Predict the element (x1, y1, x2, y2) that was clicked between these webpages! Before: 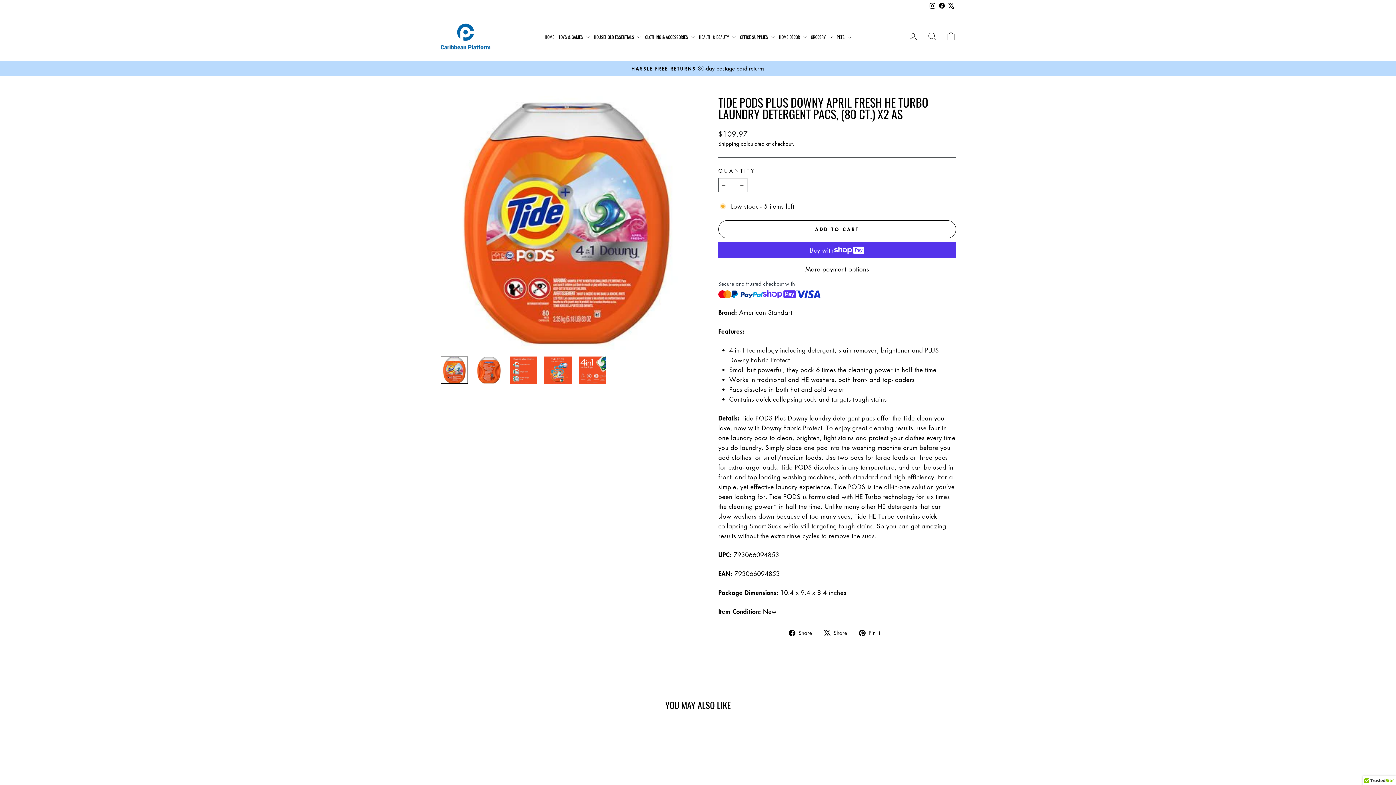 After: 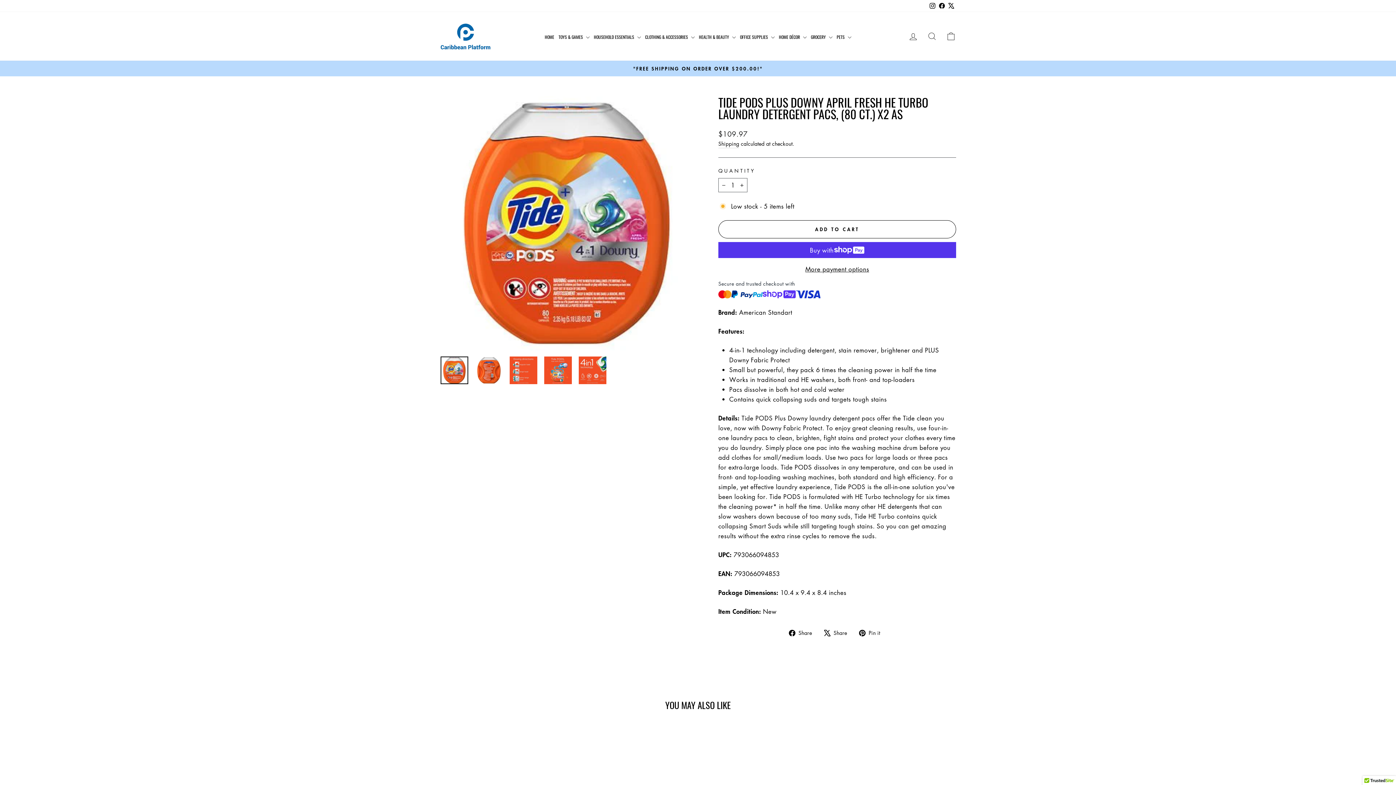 Action: bbox: (440, 356, 468, 384)